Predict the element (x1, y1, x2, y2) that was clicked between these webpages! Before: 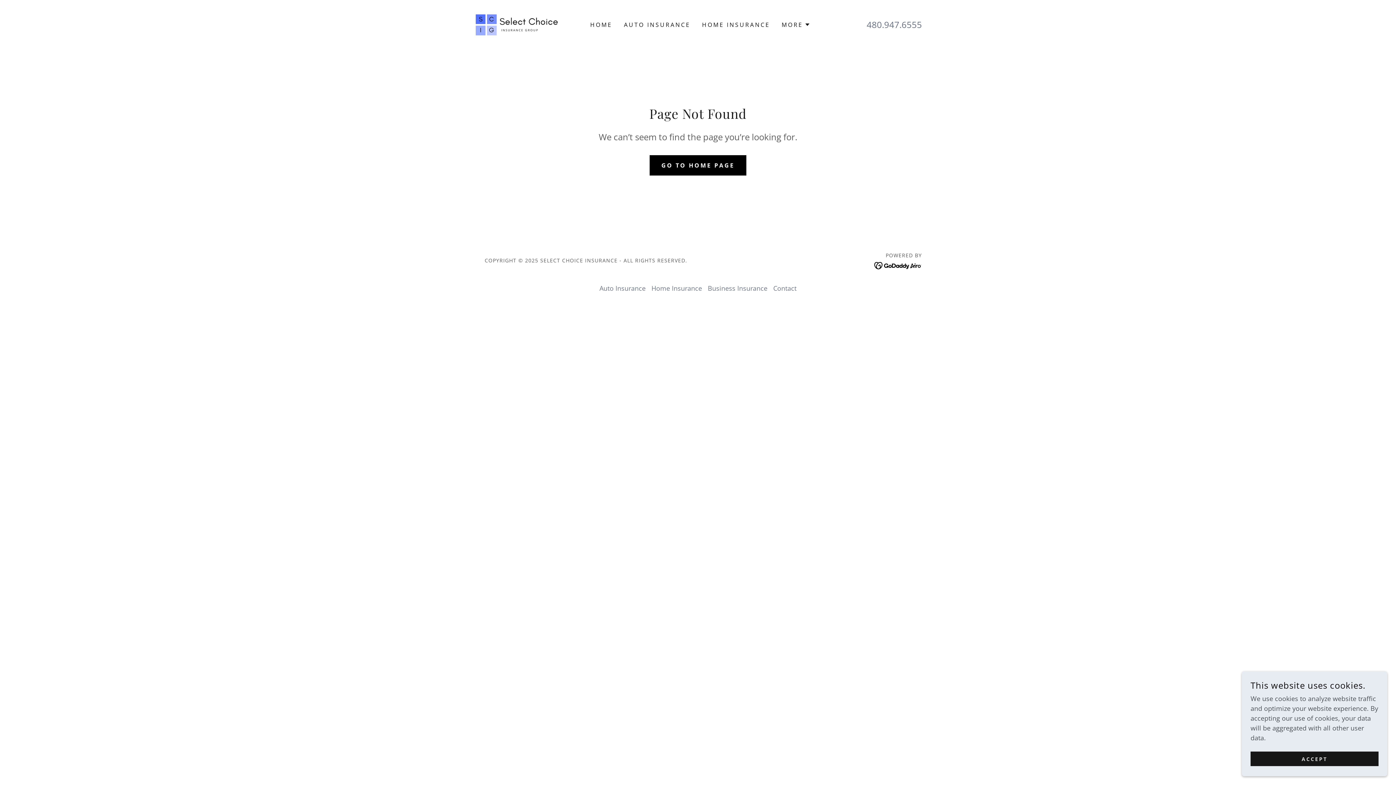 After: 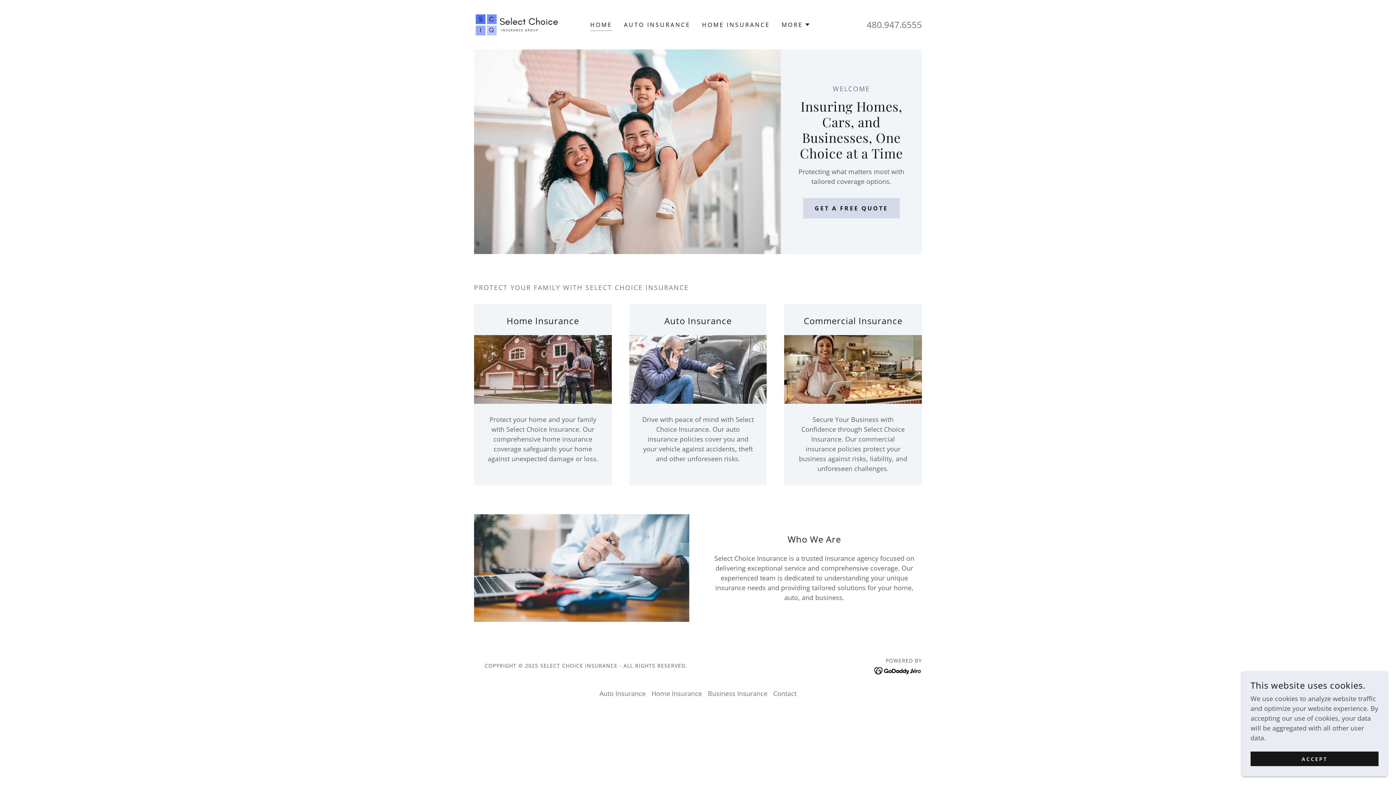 Action: bbox: (474, 19, 558, 28)